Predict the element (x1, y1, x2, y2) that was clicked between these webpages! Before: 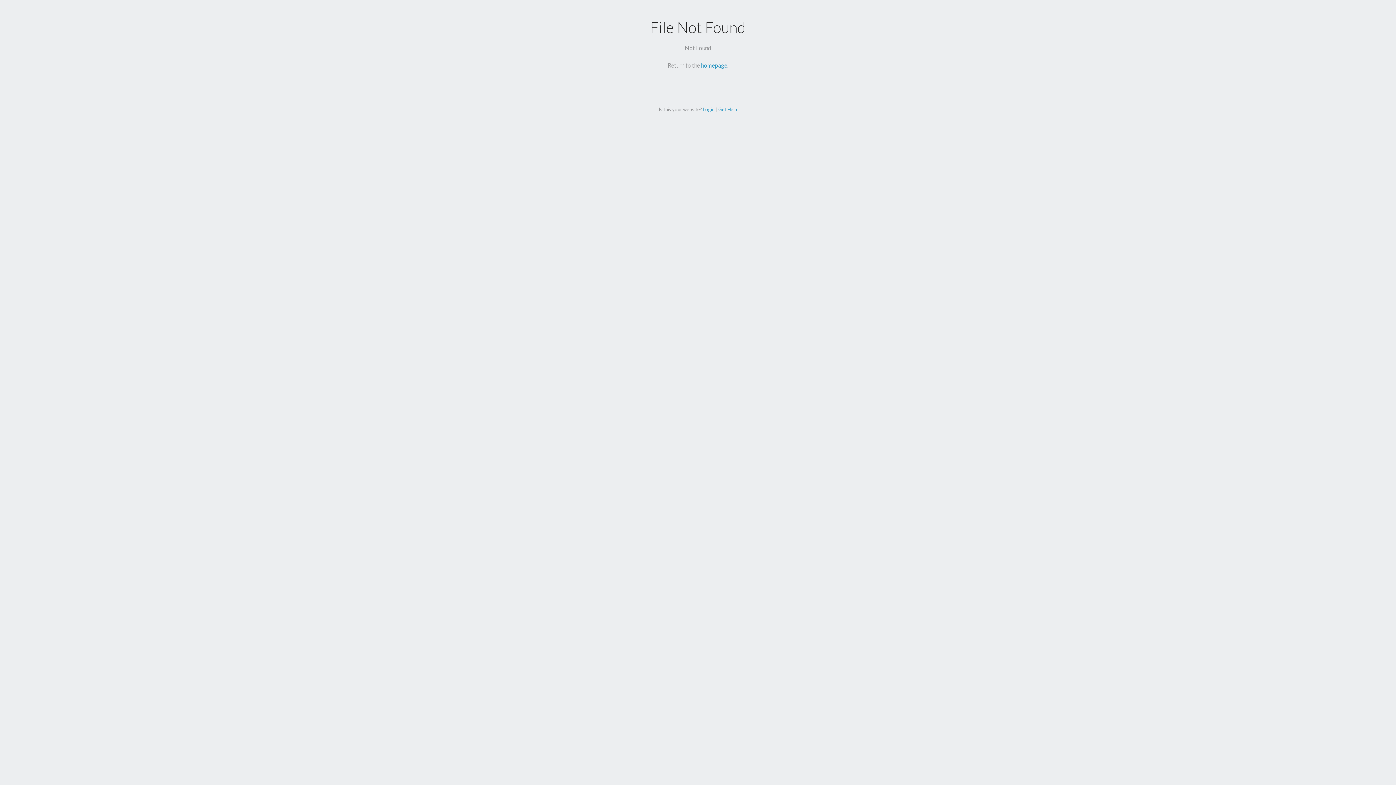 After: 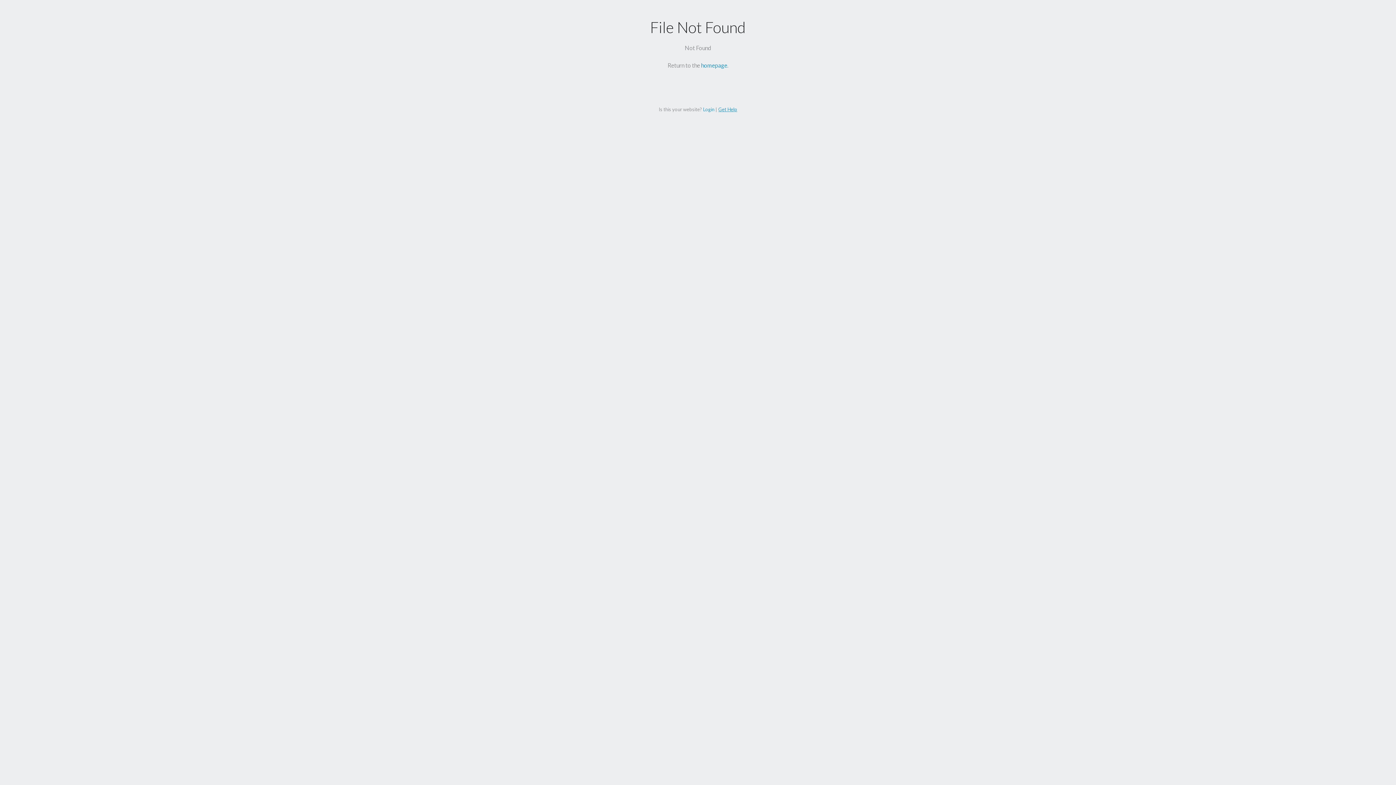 Action: label: Get Help bbox: (718, 106, 737, 112)